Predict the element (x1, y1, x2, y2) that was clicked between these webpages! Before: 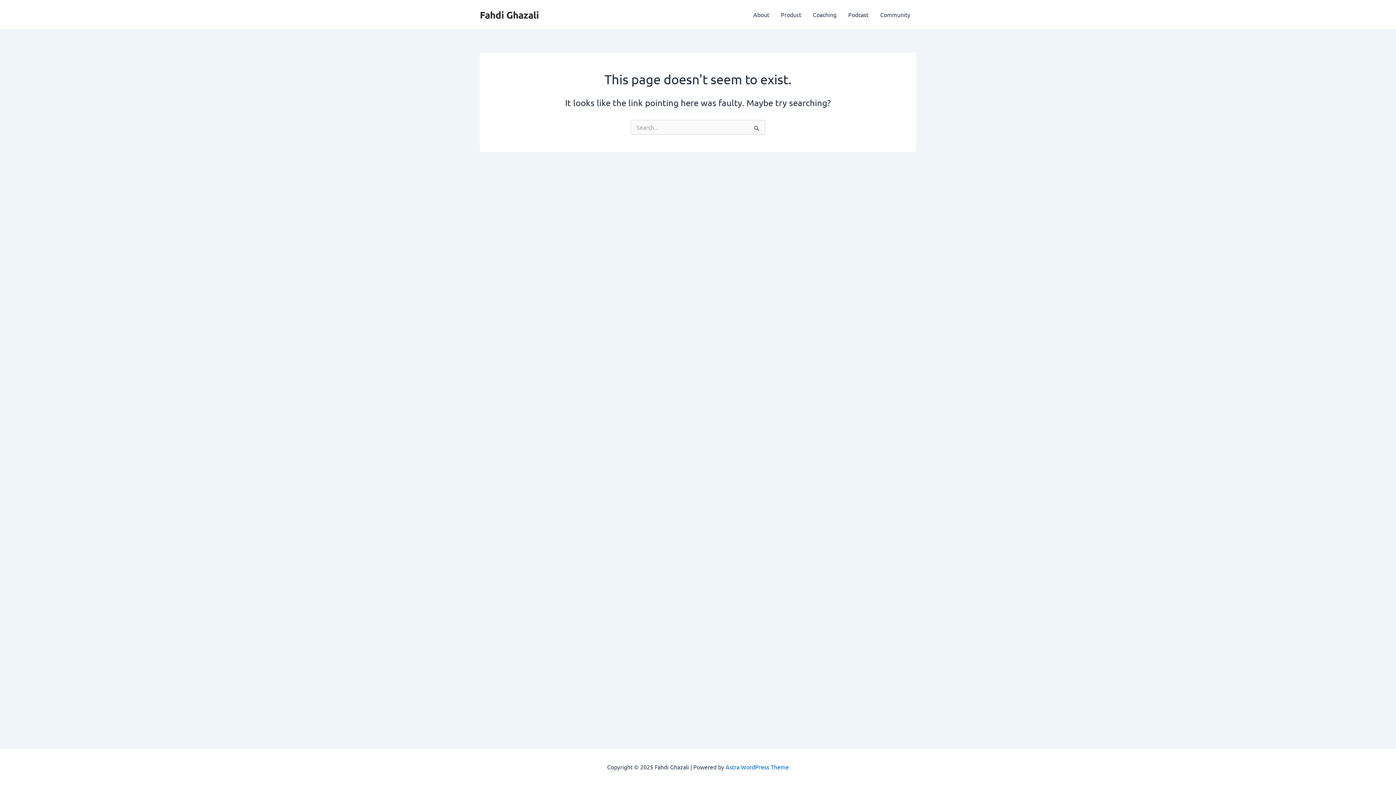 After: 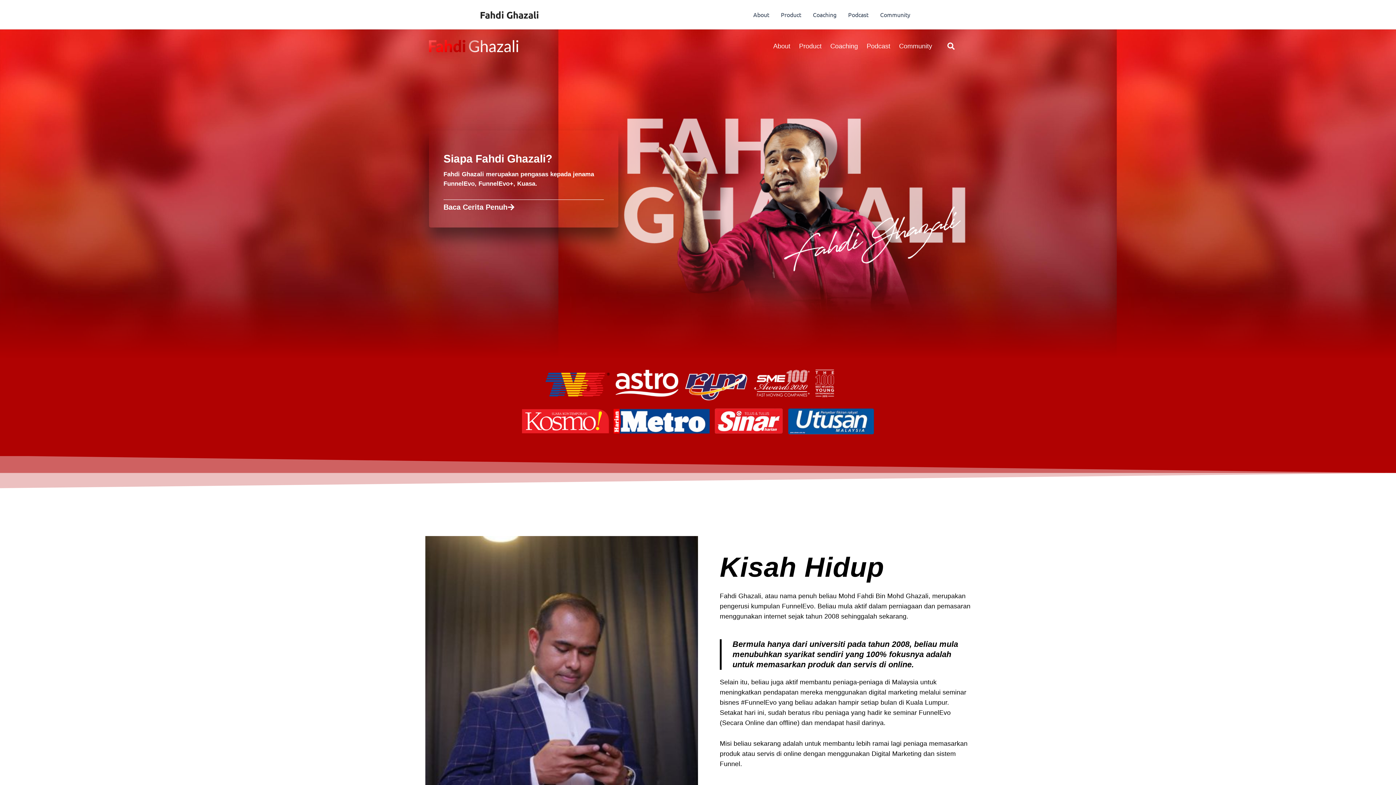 Action: label: Fahdi Ghazali bbox: (480, 8, 539, 20)